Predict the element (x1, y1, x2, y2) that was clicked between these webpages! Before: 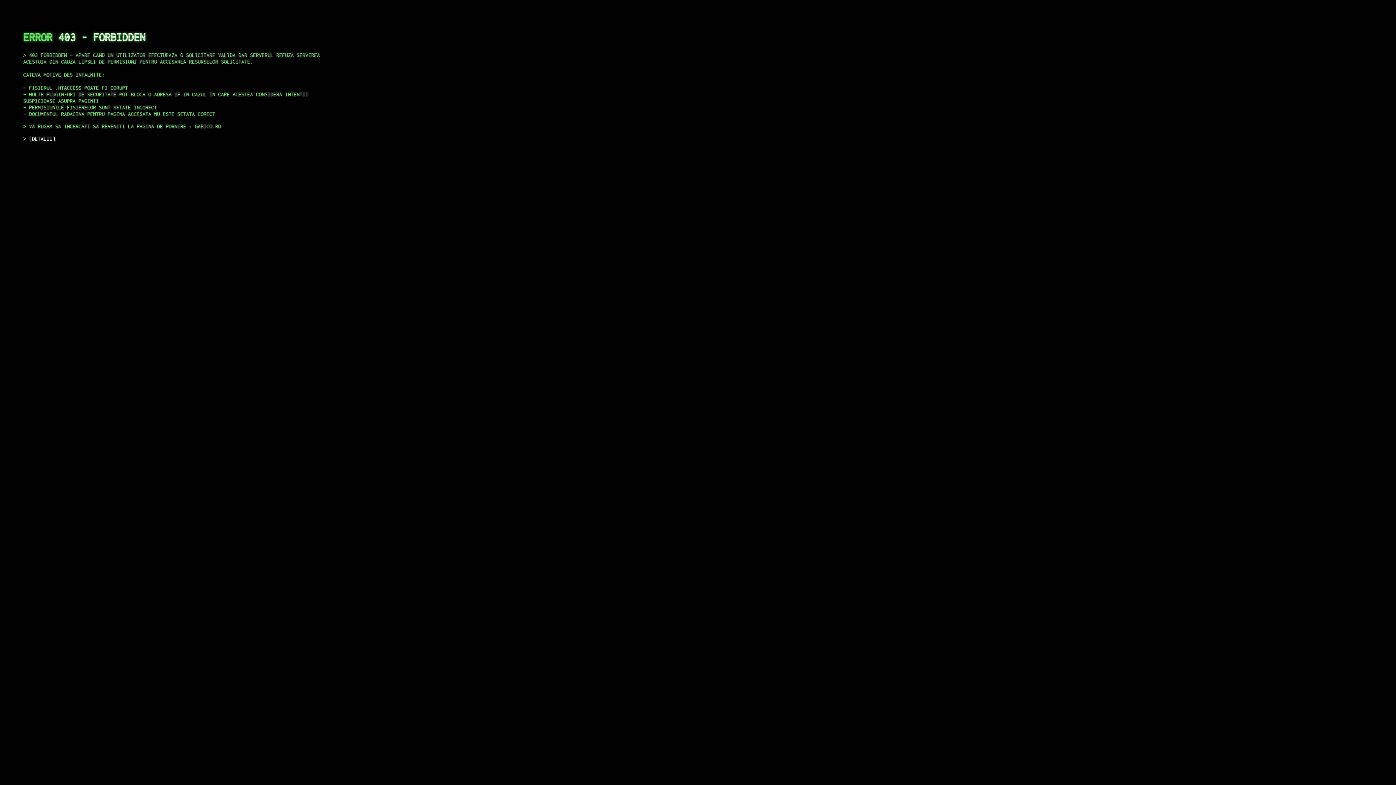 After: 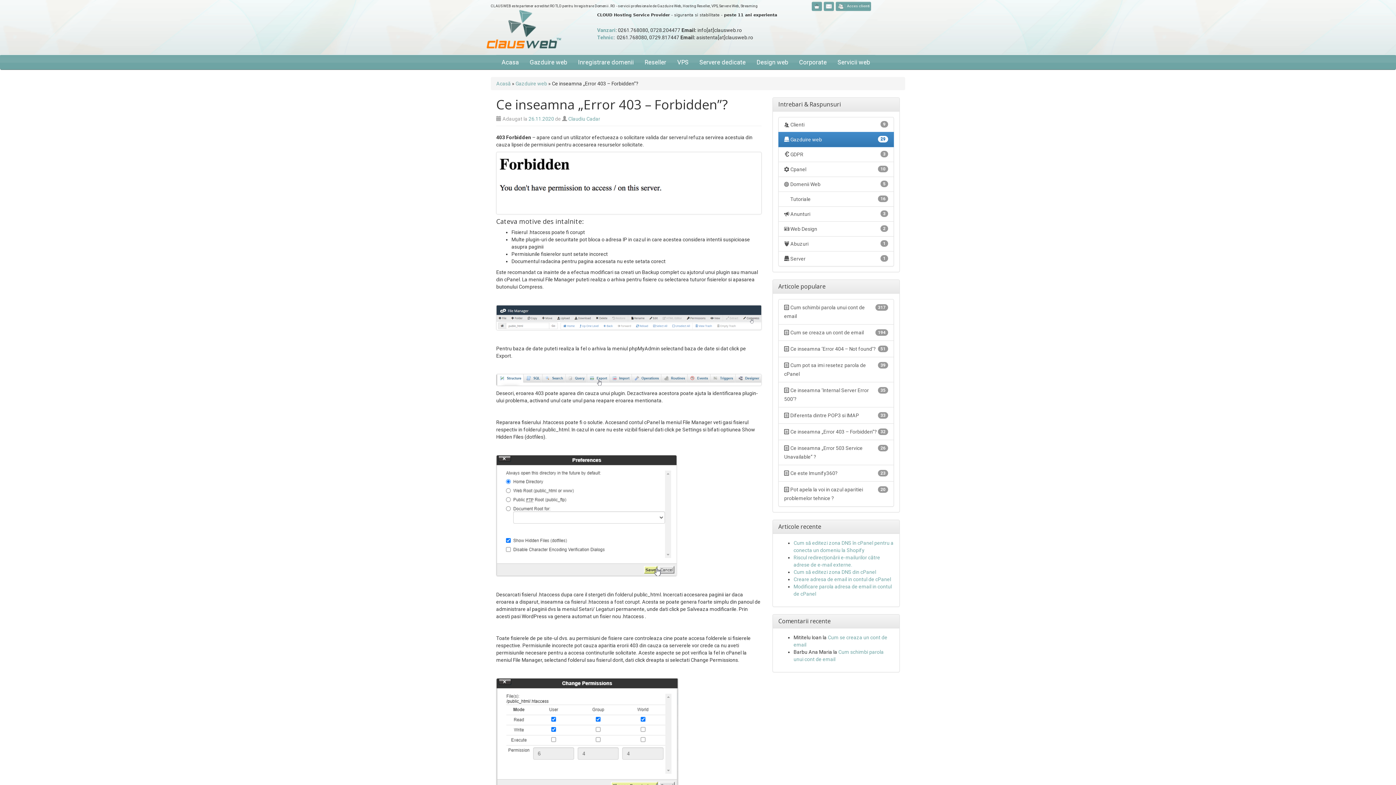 Action: bbox: (29, 135, 55, 141) label: DETALII